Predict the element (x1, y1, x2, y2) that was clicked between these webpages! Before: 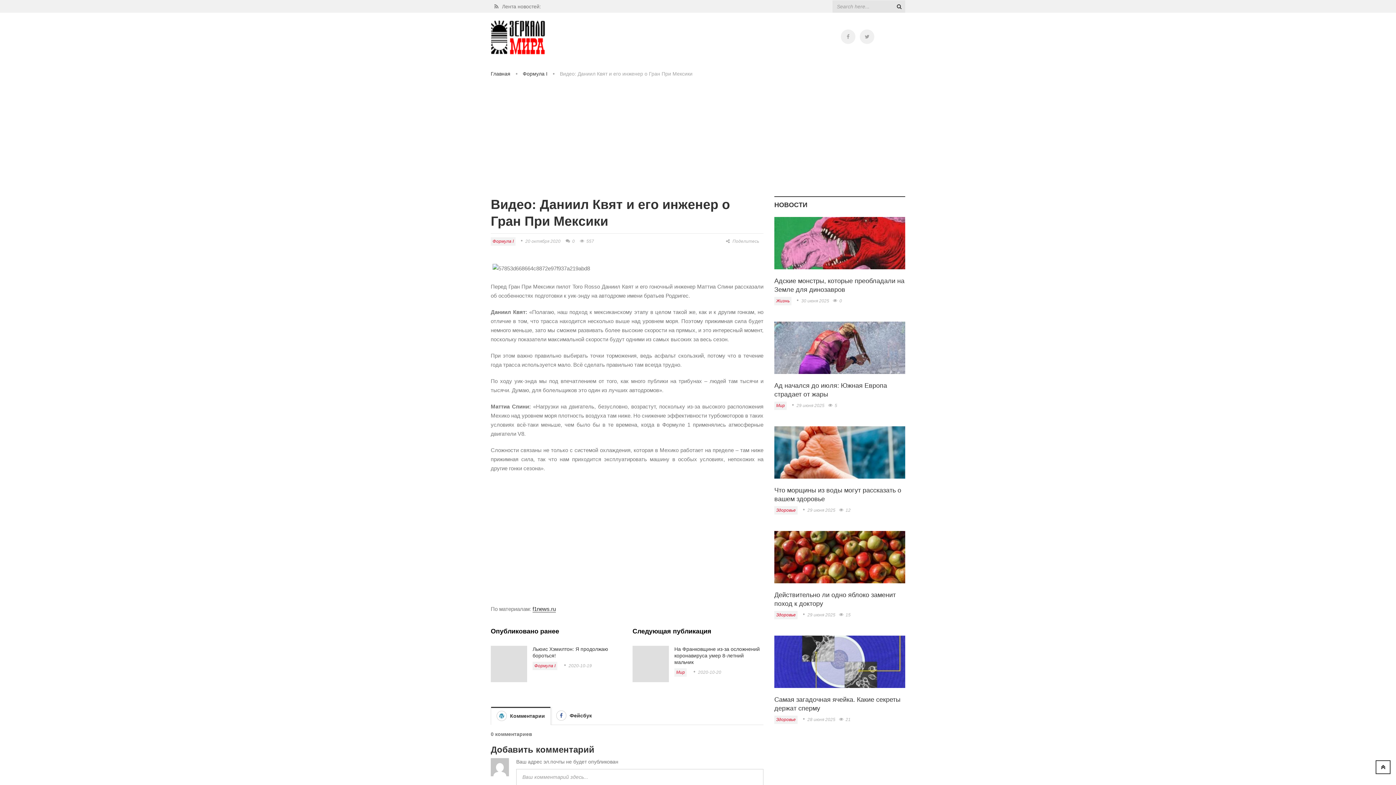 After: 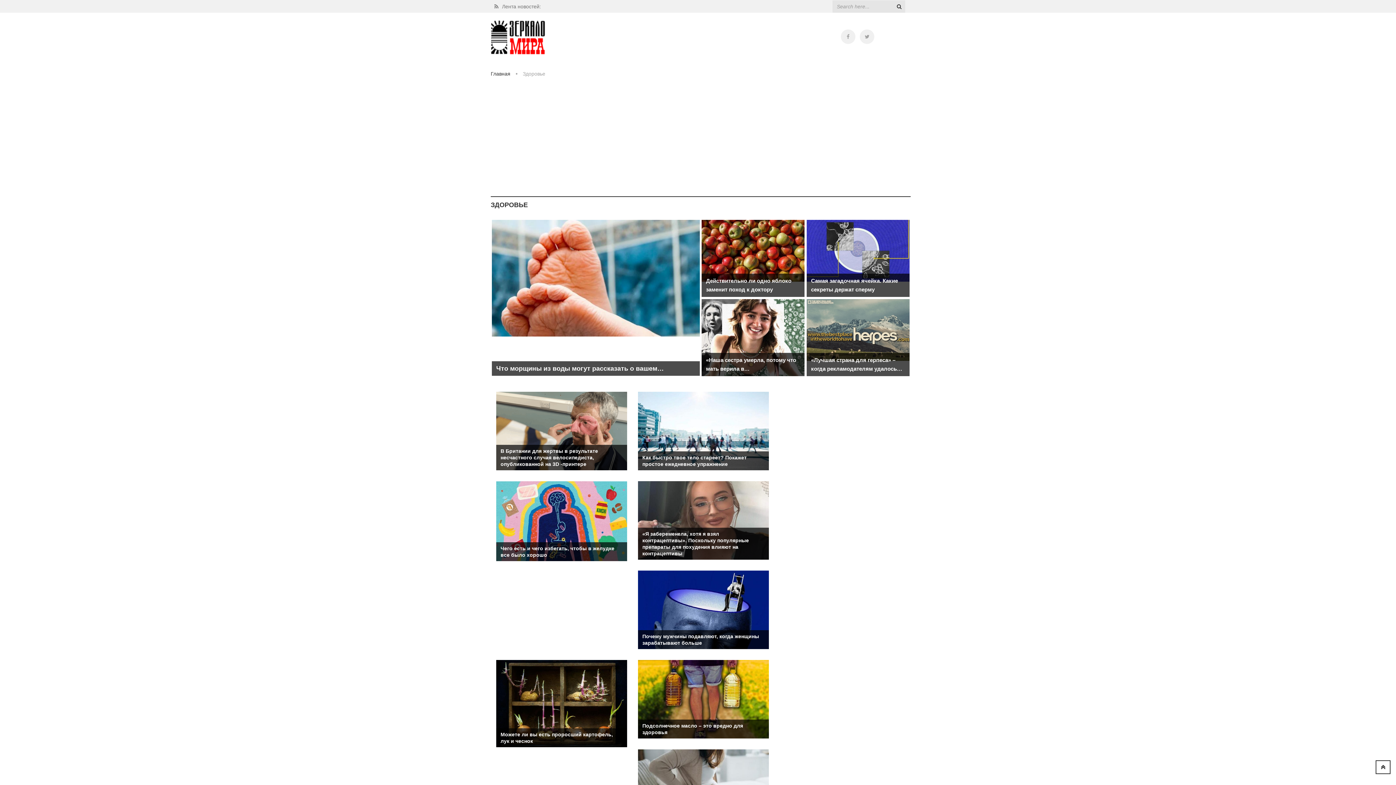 Action: bbox: (774, 716, 797, 724) label: Здоровье